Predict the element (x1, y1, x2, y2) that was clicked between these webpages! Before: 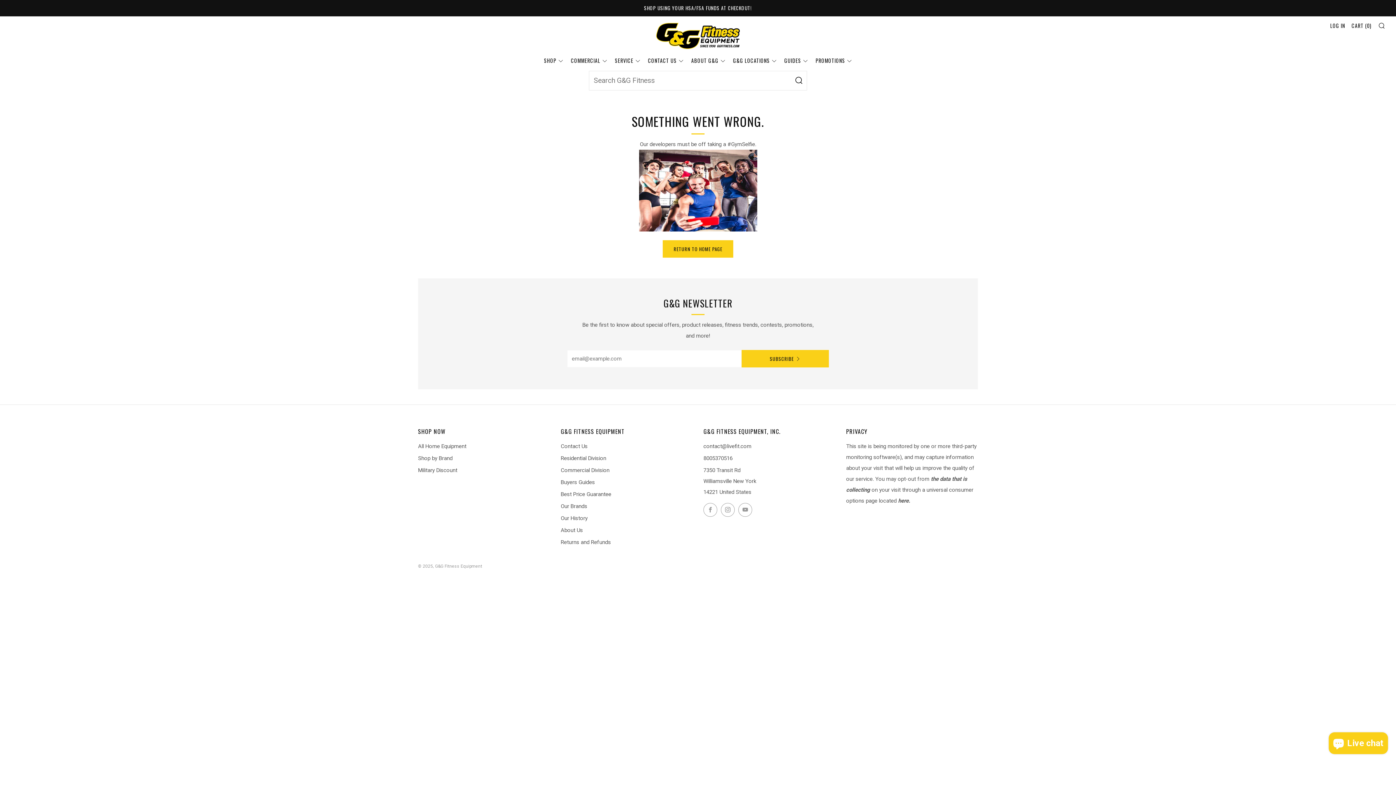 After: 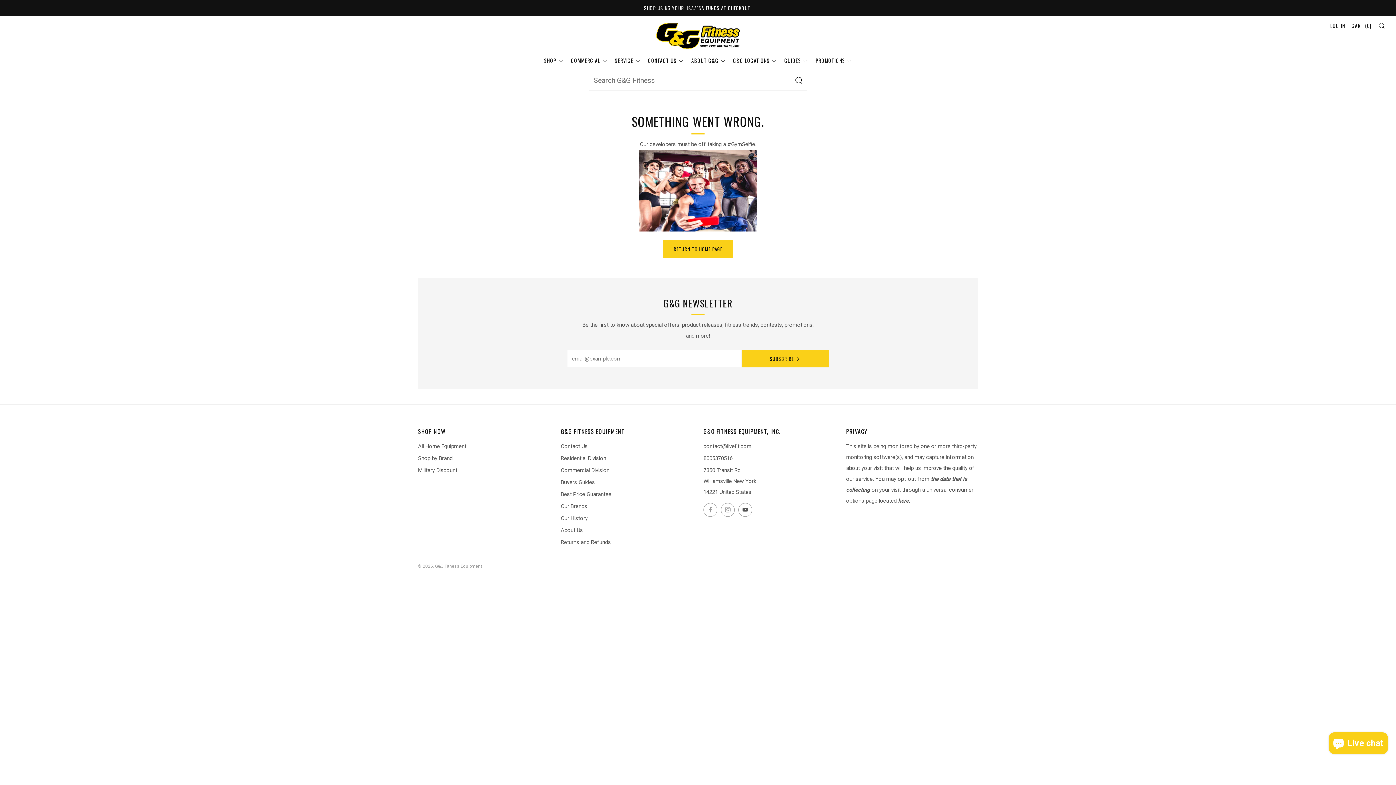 Action: bbox: (738, 503, 752, 516) label: 	
YouTube